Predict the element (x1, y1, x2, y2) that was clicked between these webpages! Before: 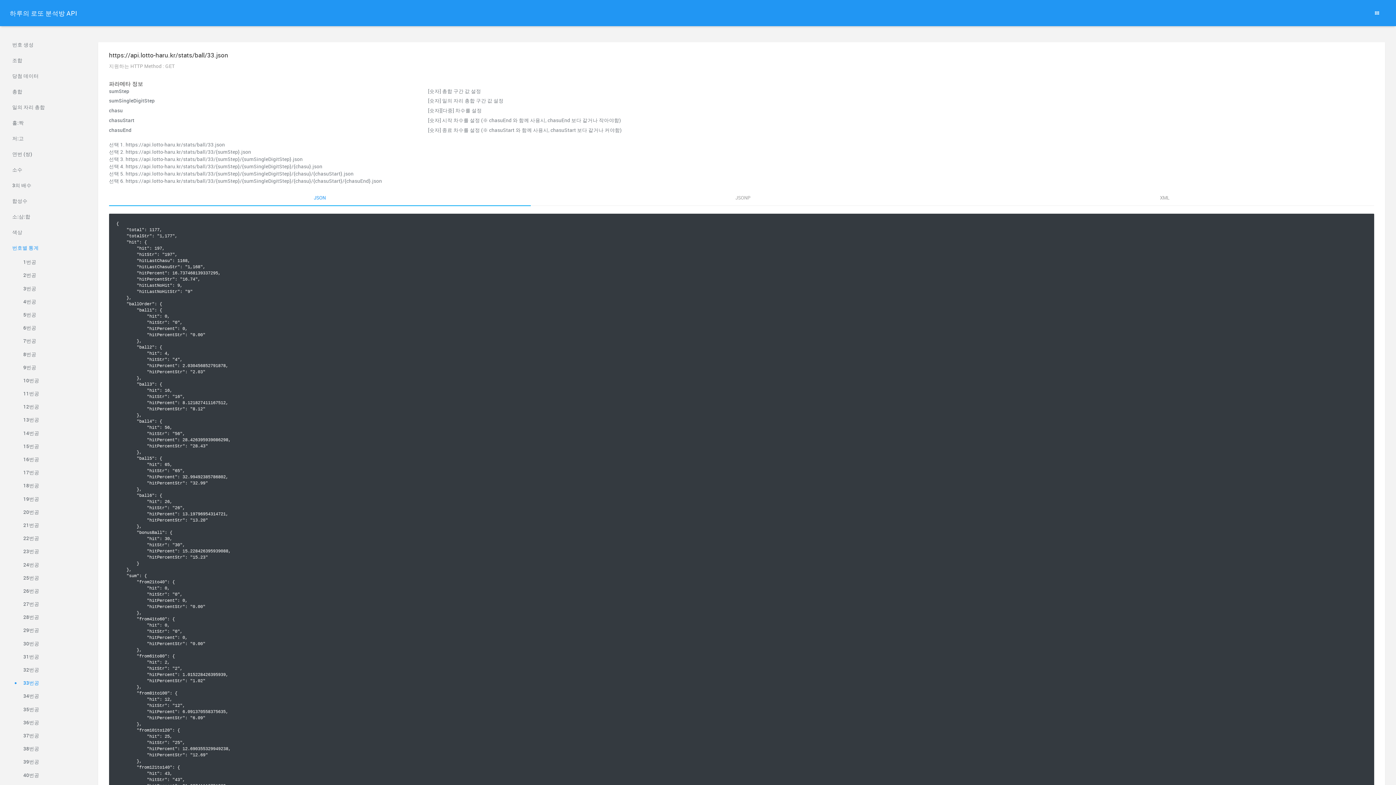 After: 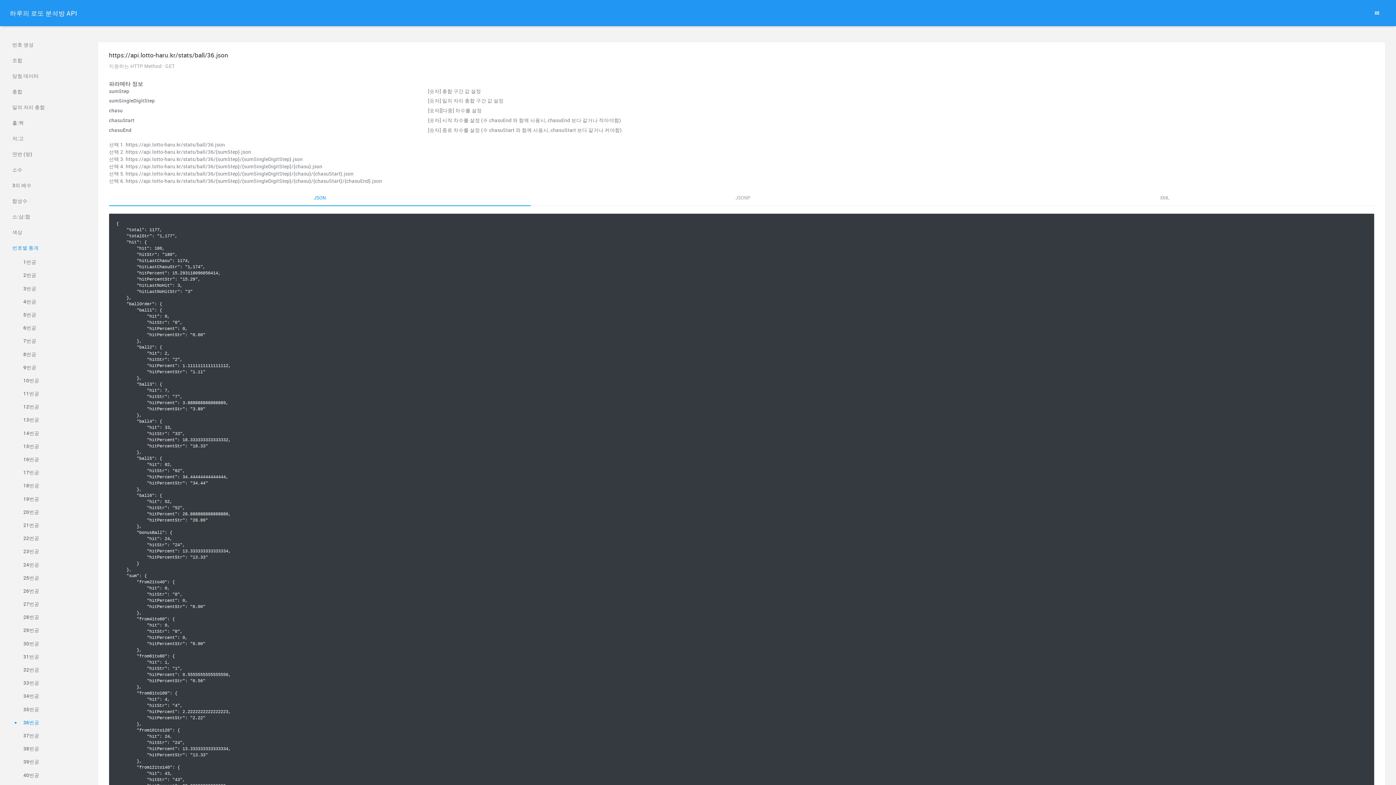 Action: label: 36번공 bbox: (9, 716, 88, 729)